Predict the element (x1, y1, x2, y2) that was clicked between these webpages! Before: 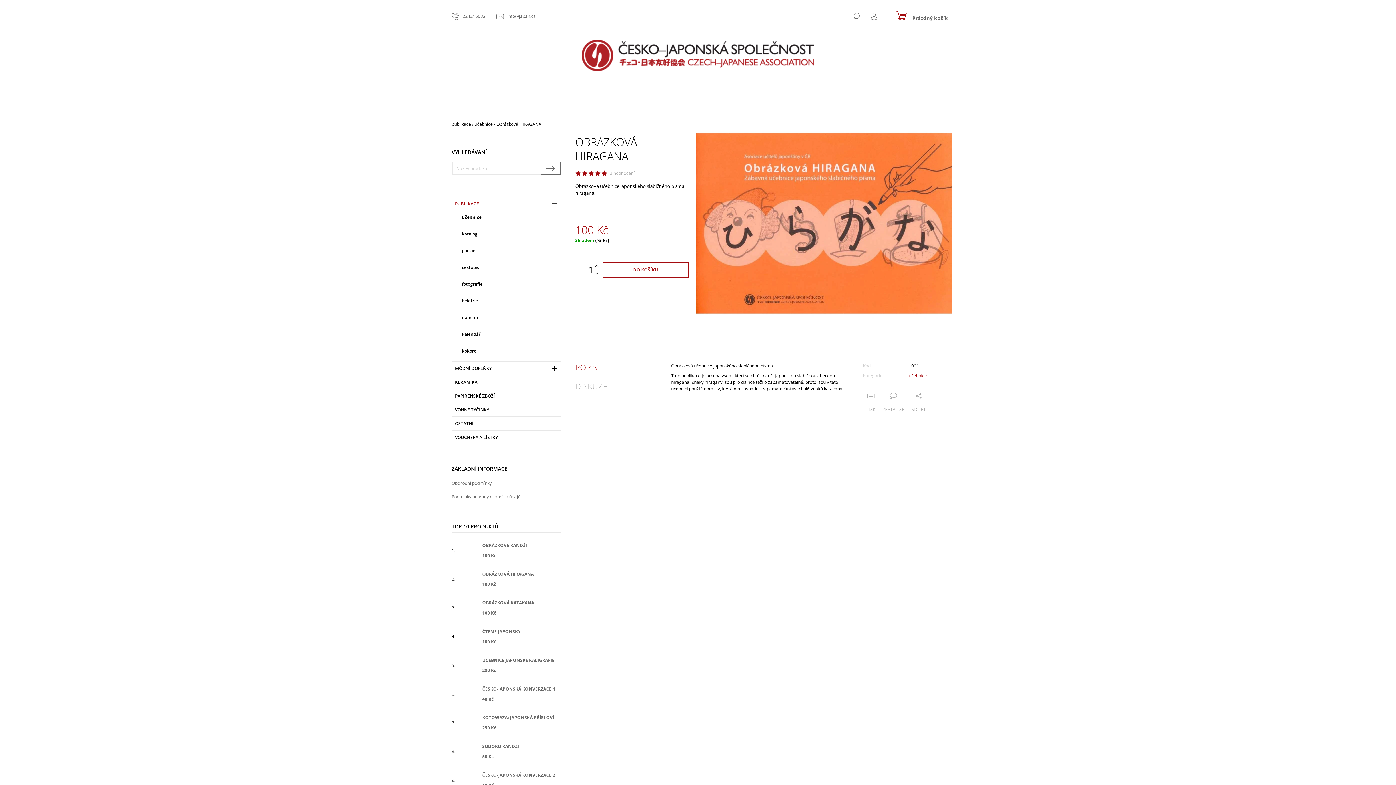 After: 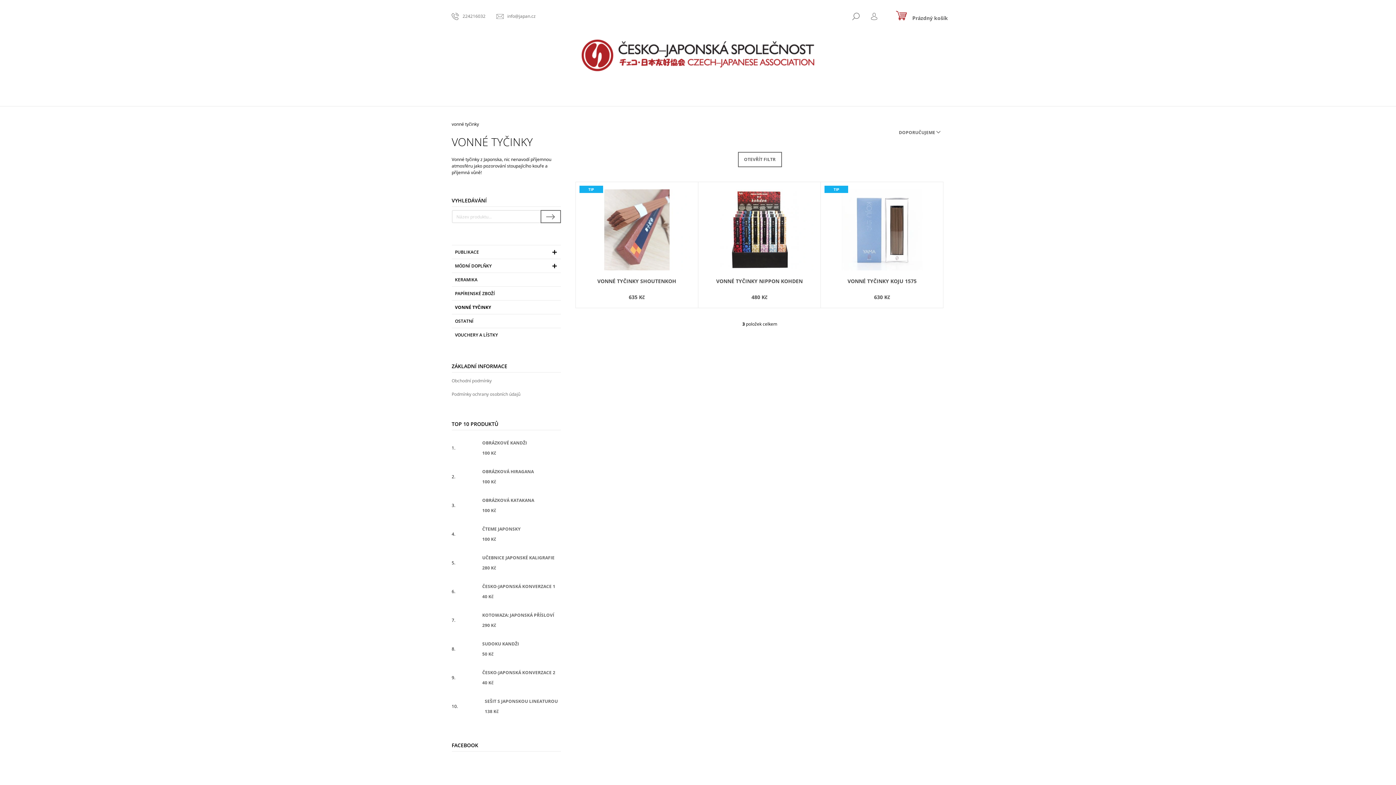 Action: bbox: (451, 403, 560, 416) label: VONNÉ TYČINKY 